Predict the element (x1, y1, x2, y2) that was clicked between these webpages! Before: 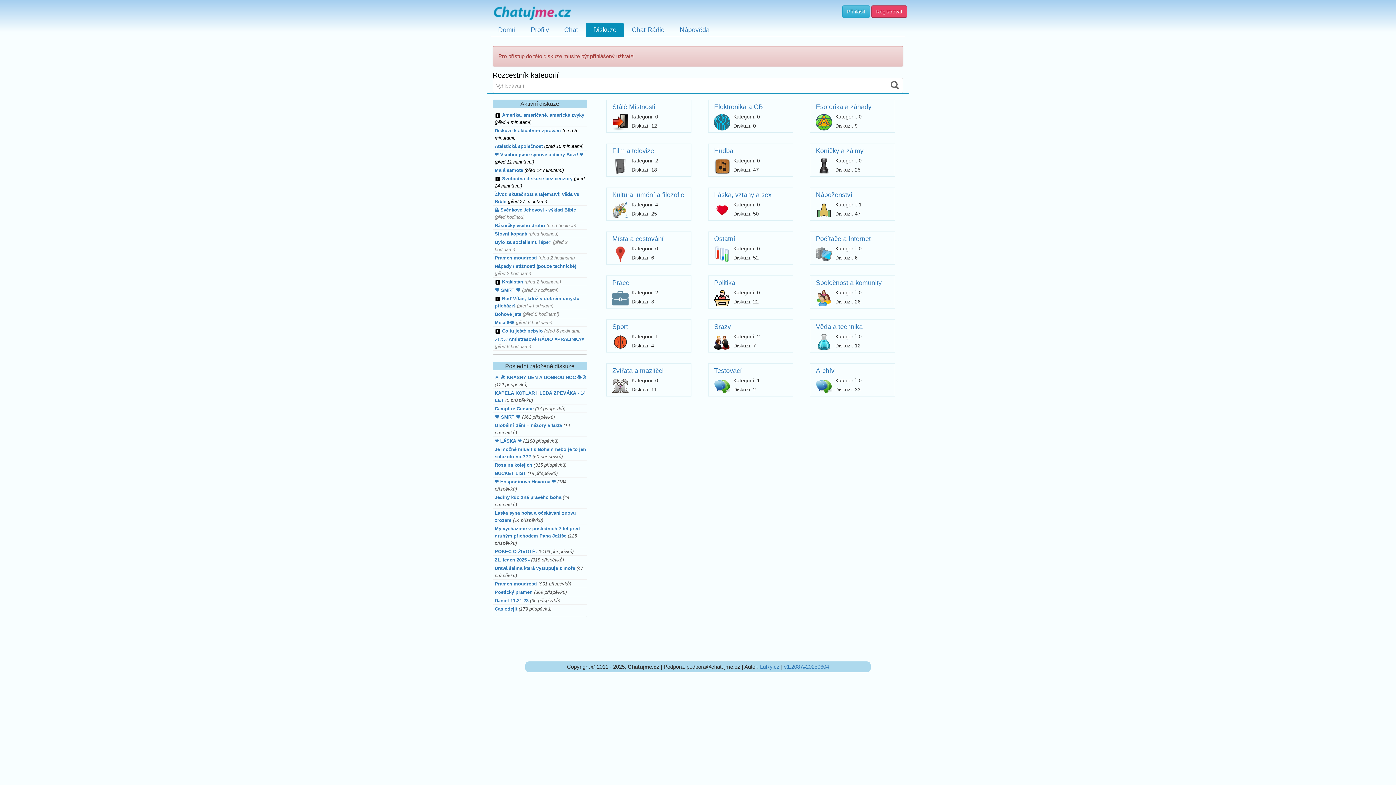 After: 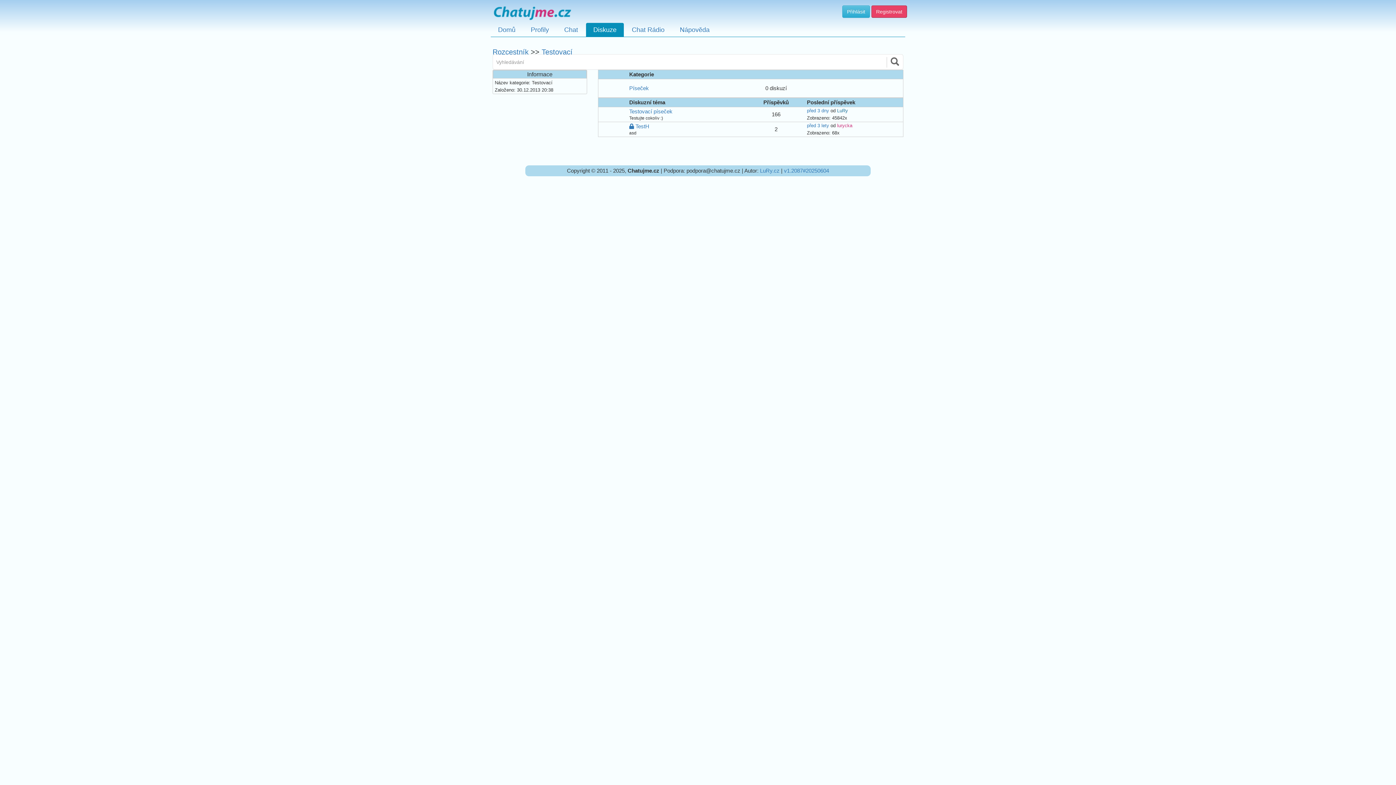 Action: label: Testovací bbox: (714, 367, 741, 374)